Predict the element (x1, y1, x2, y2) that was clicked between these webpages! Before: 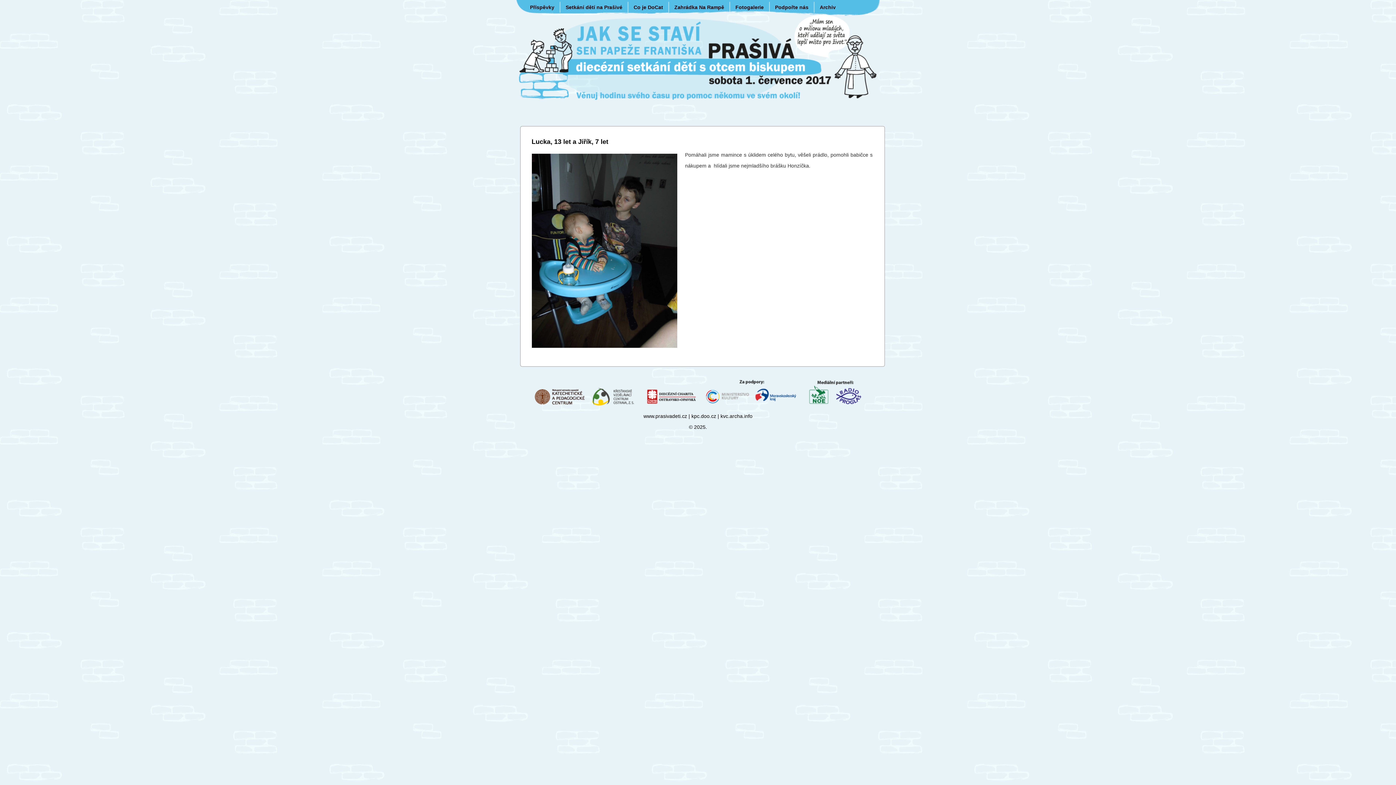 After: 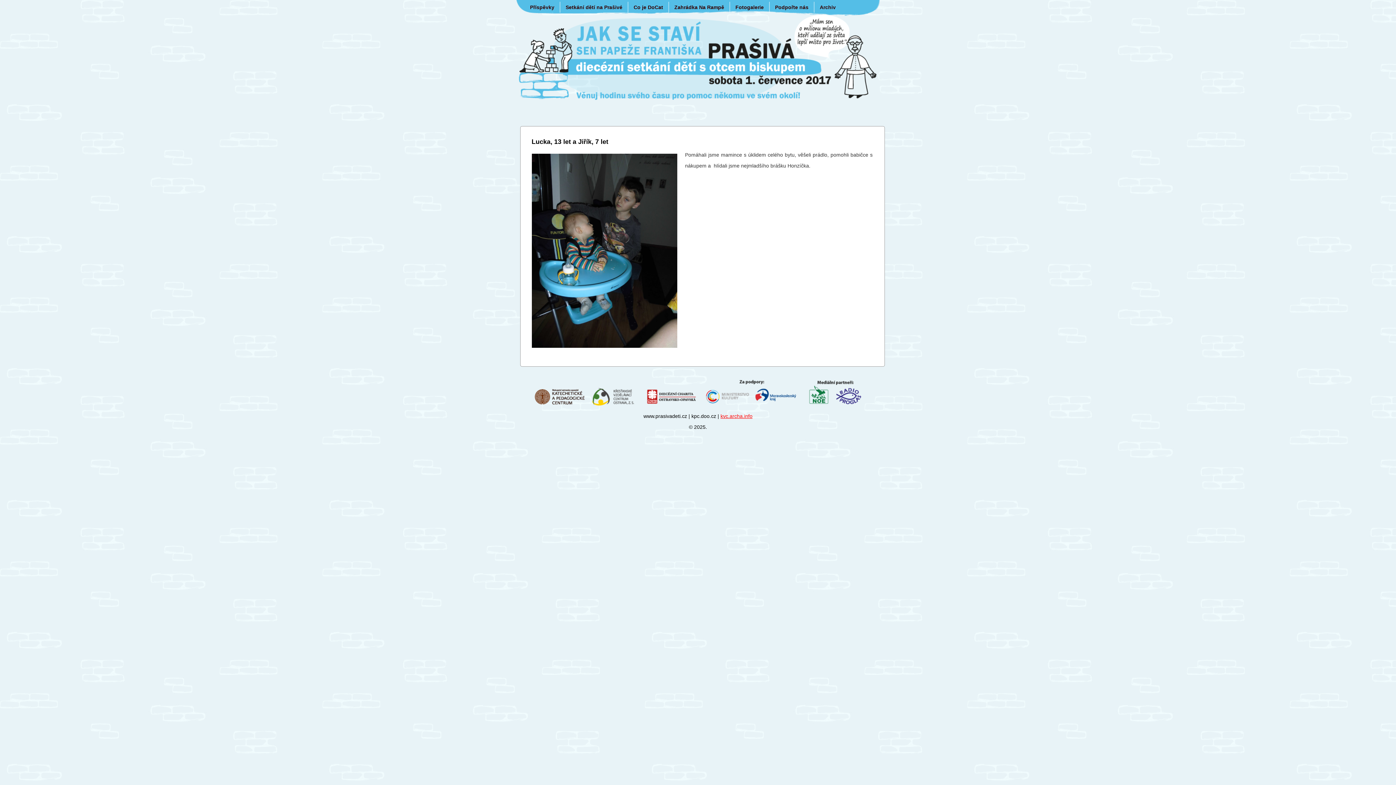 Action: label: kvc.archa.info bbox: (720, 413, 752, 419)